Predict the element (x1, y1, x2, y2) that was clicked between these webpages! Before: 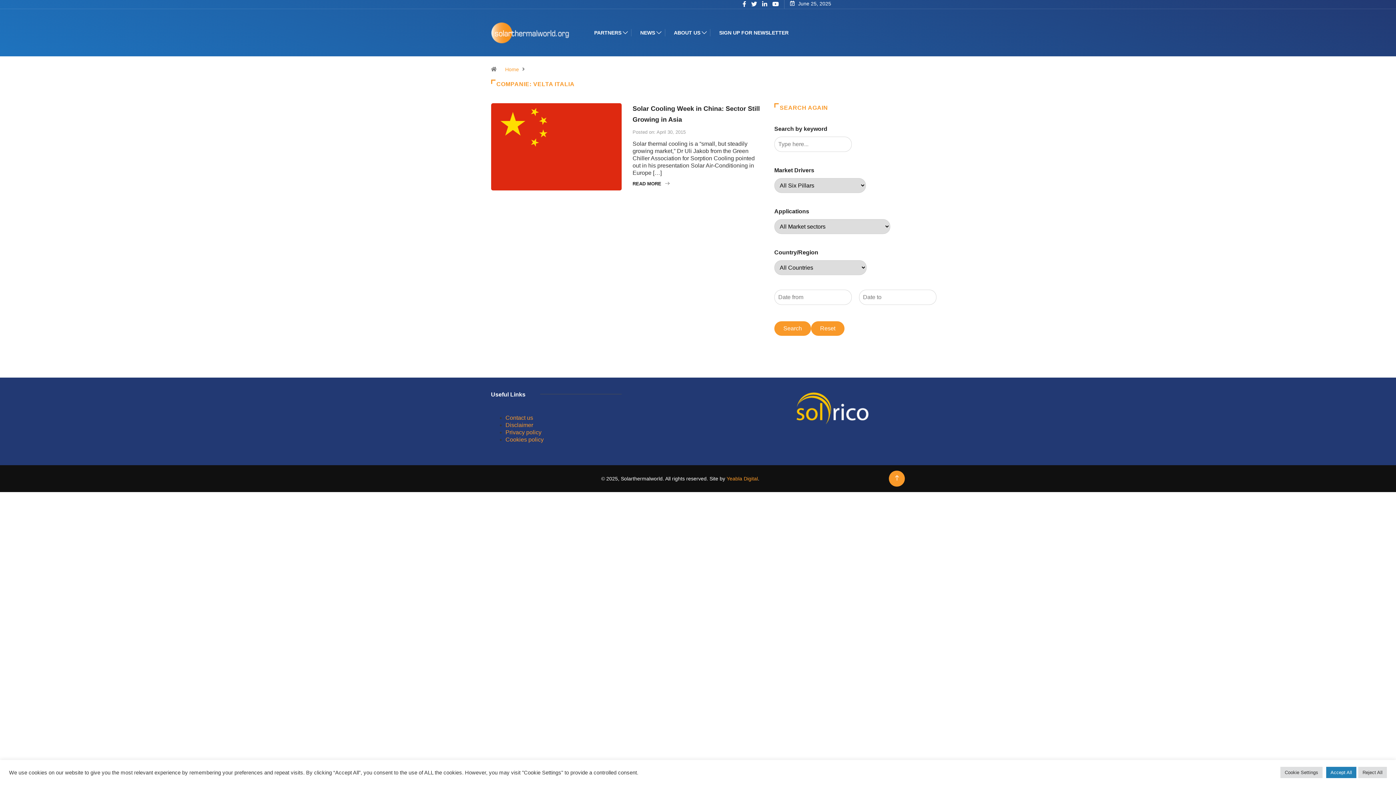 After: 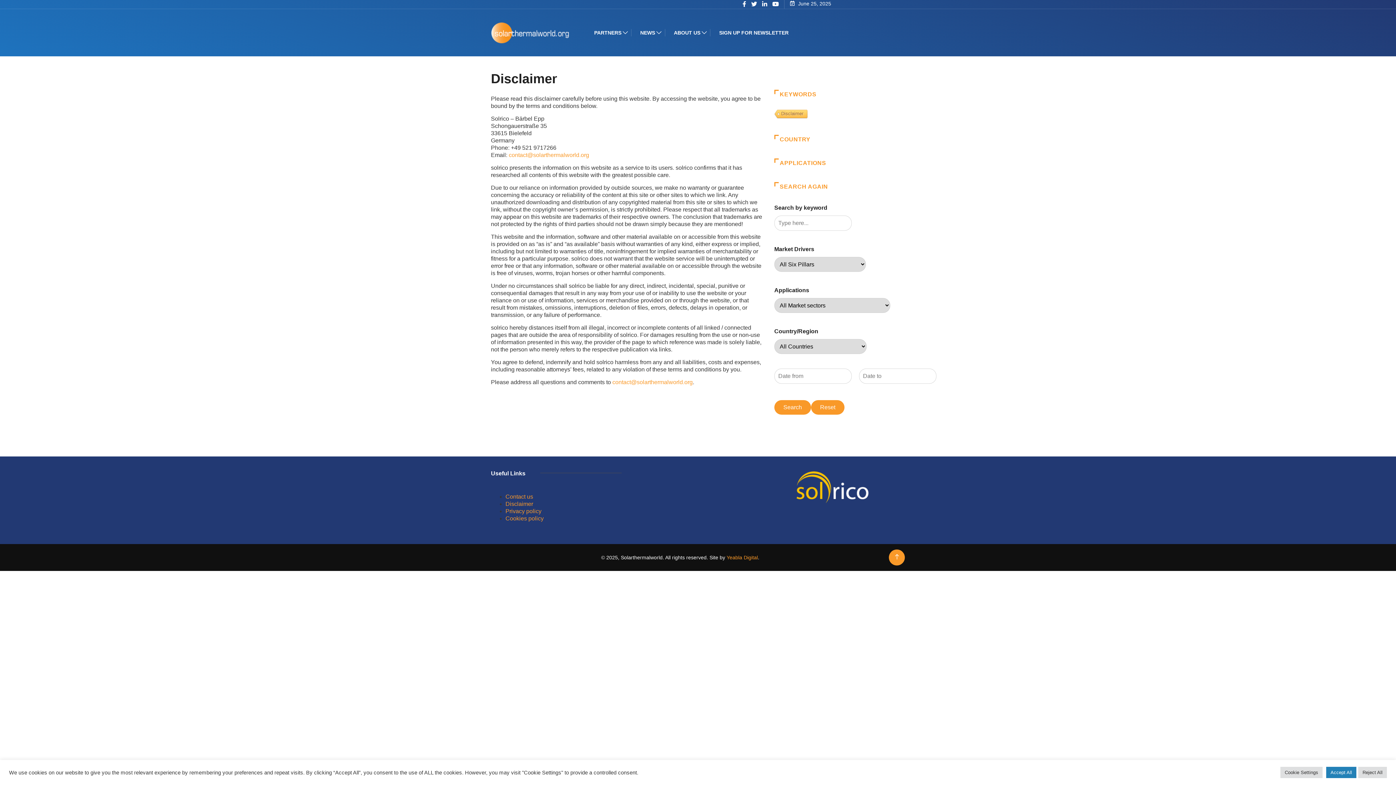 Action: label: Disclaimer bbox: (505, 422, 533, 428)